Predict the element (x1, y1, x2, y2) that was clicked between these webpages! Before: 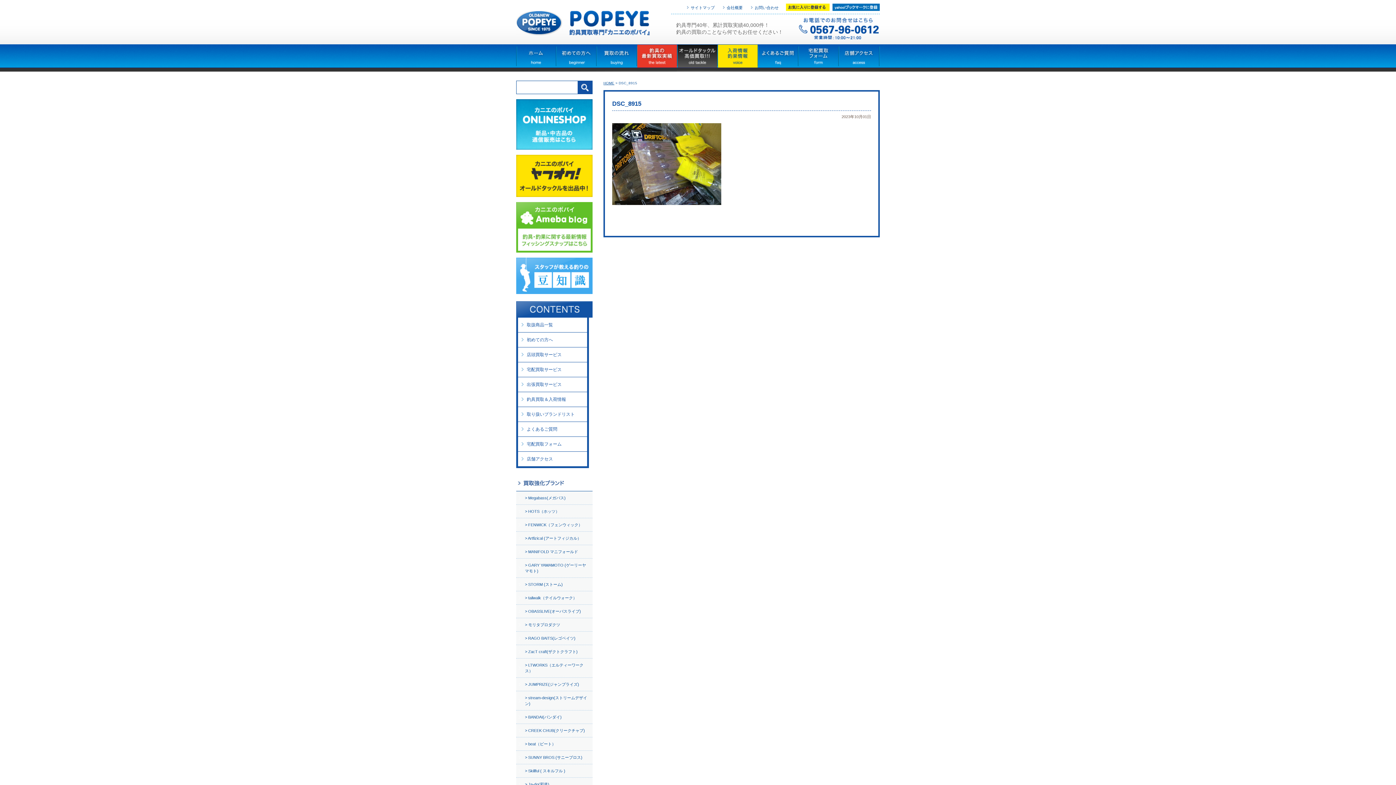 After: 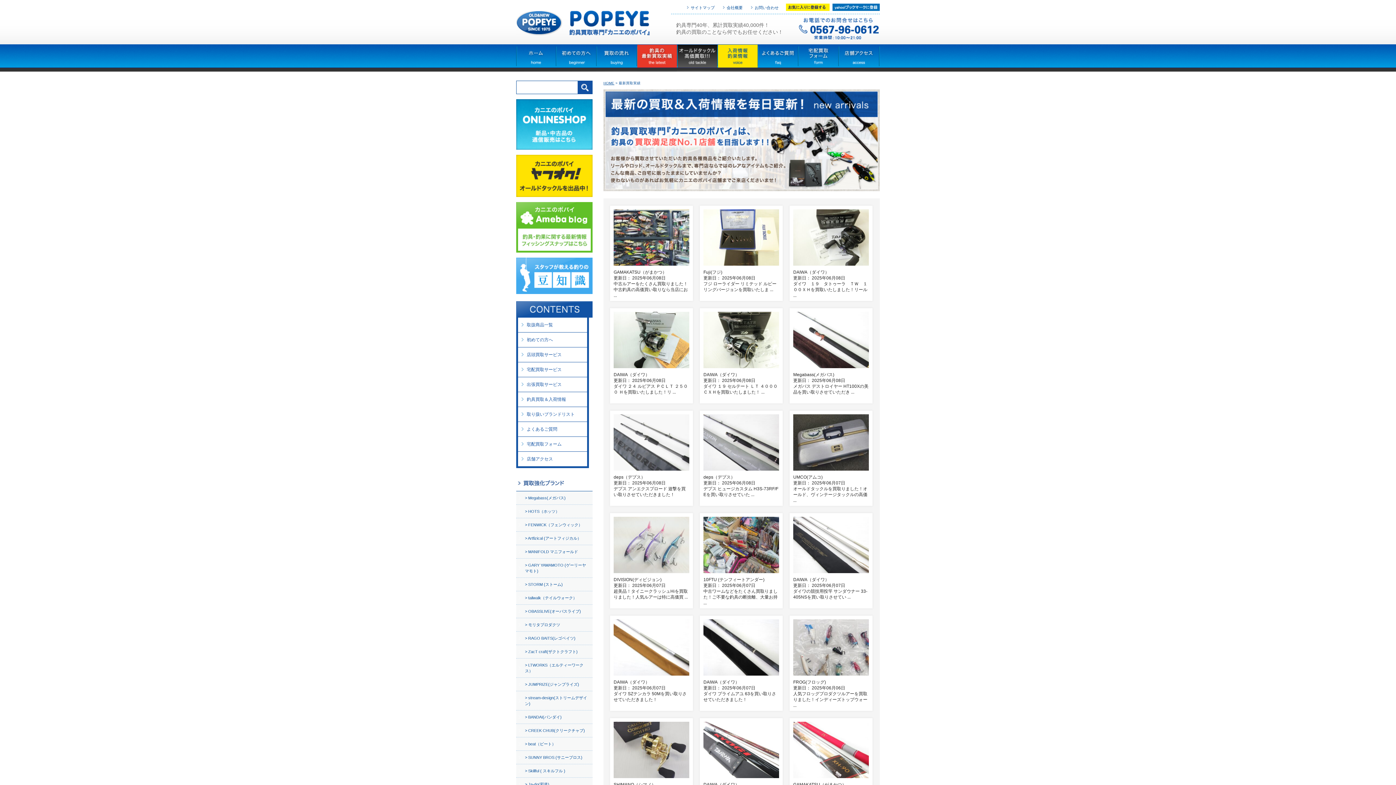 Action: bbox: (636, 65, 677, 70)